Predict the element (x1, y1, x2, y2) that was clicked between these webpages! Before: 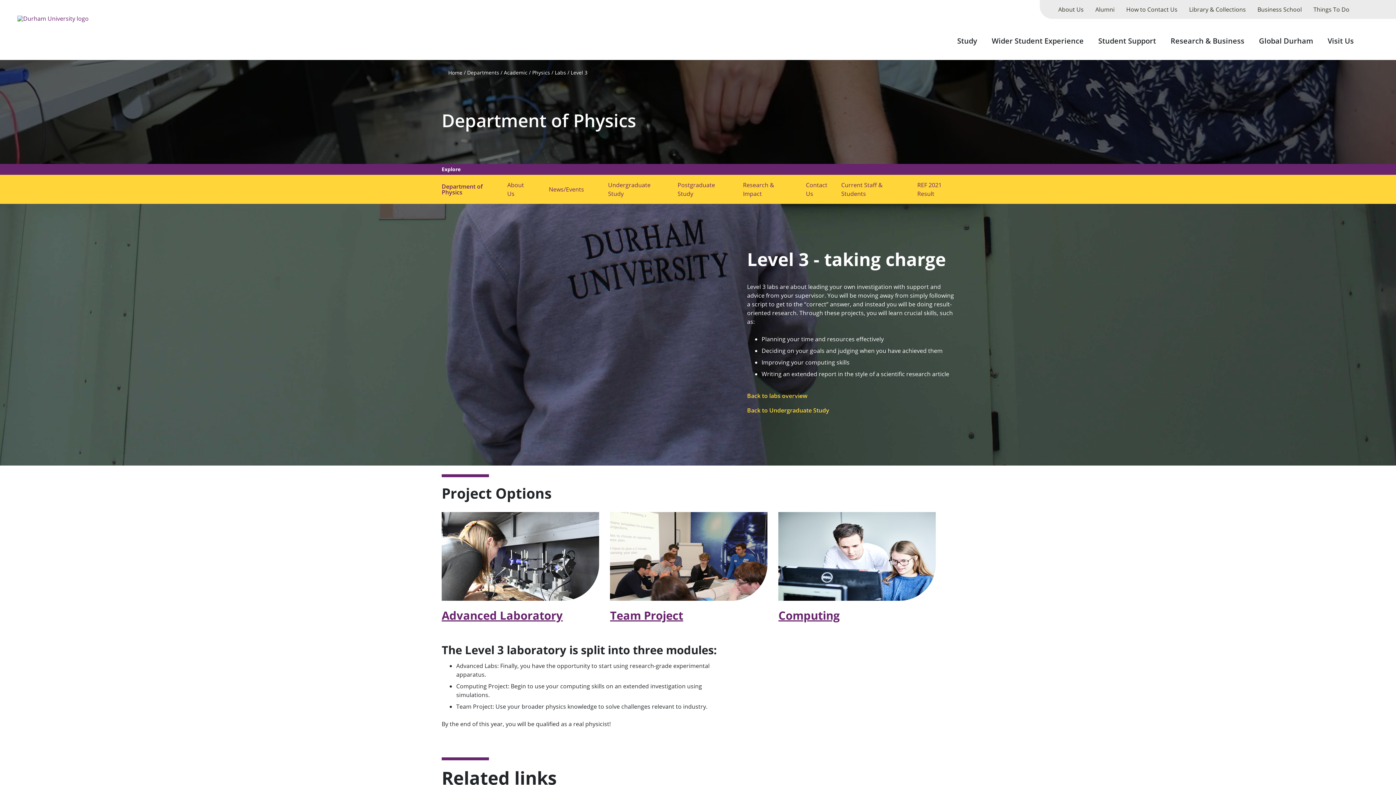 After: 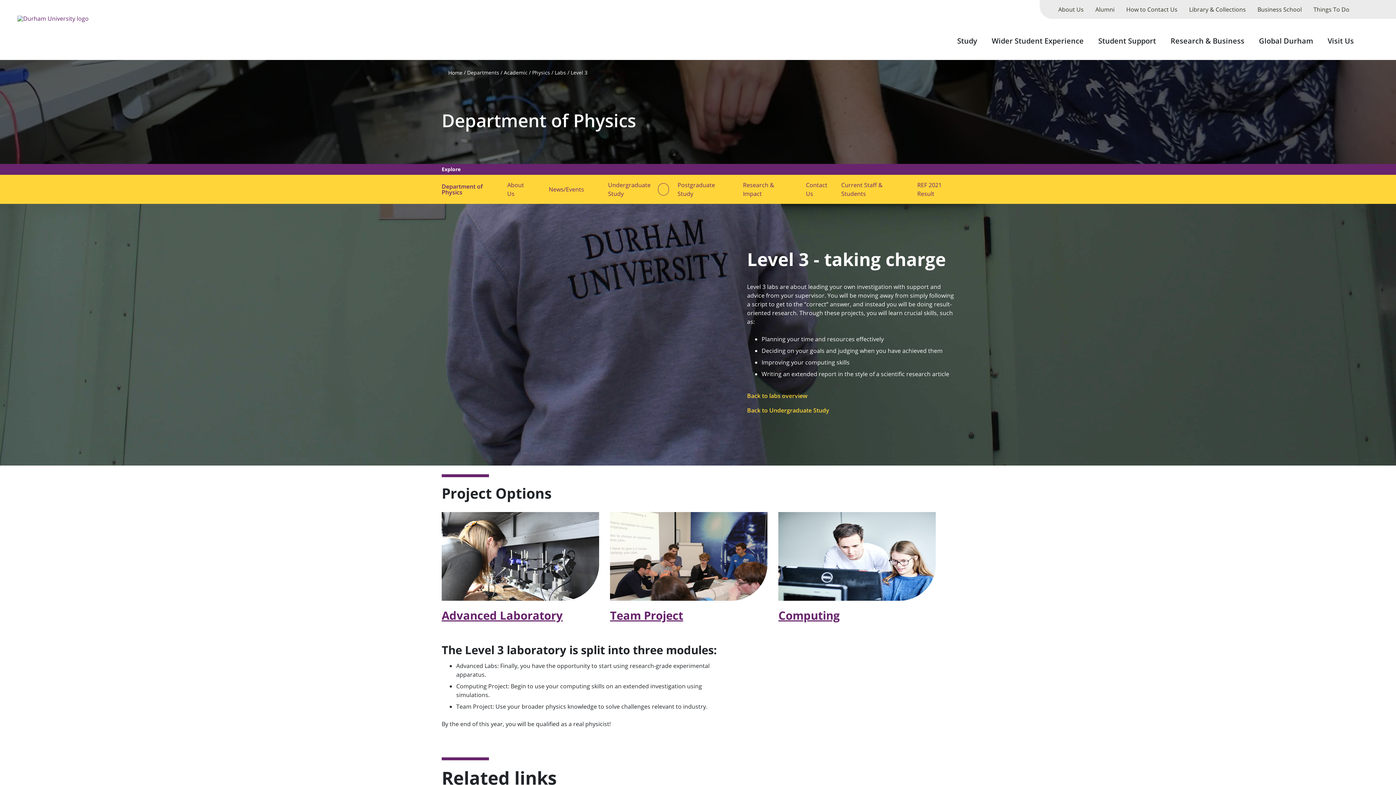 Action: label: submenu for "Undergraduate Study" bbox: (658, 183, 669, 195)